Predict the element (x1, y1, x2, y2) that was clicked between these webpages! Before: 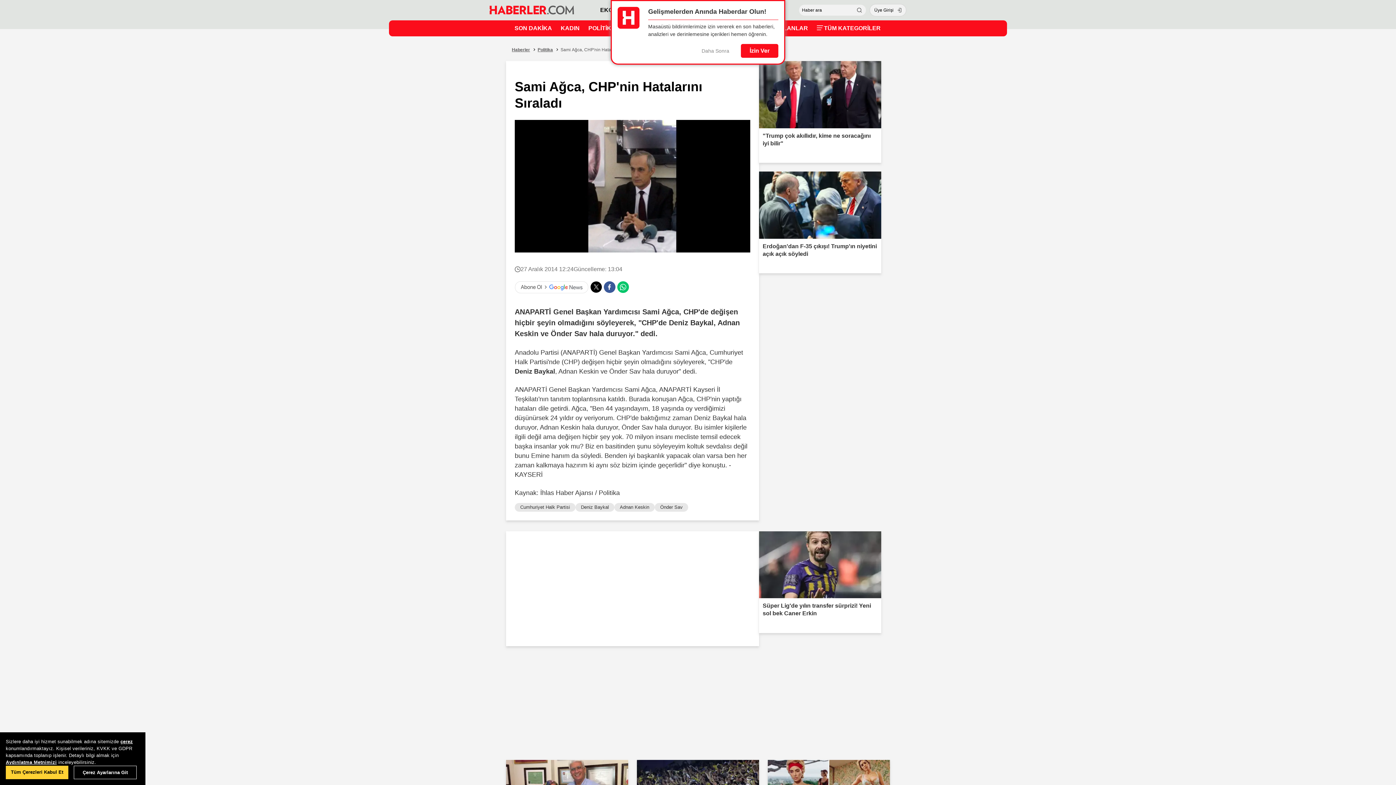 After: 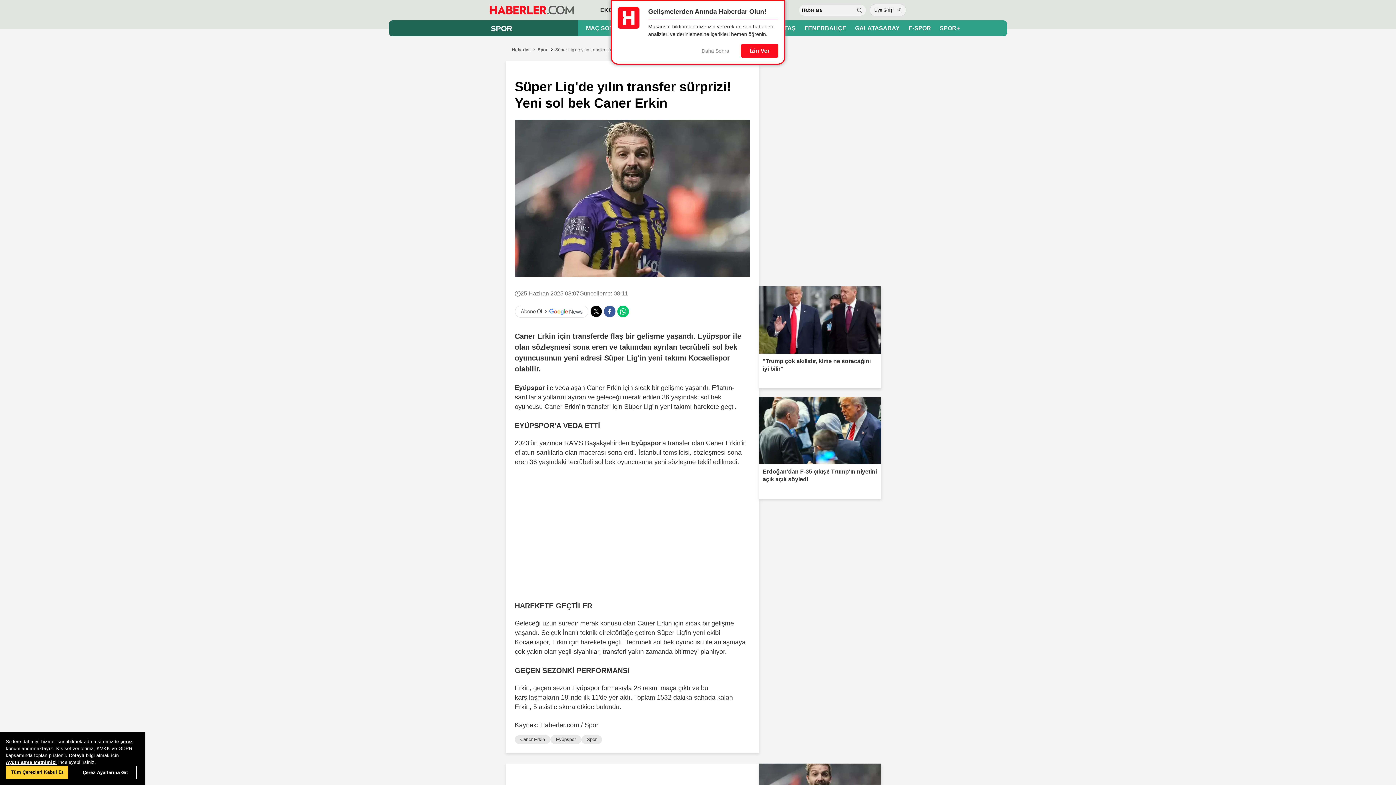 Action: bbox: (759, 531, 881, 633) label: Süper Lig'de yılın transfer sürprizi! Yeni sol bek Caner Erkin